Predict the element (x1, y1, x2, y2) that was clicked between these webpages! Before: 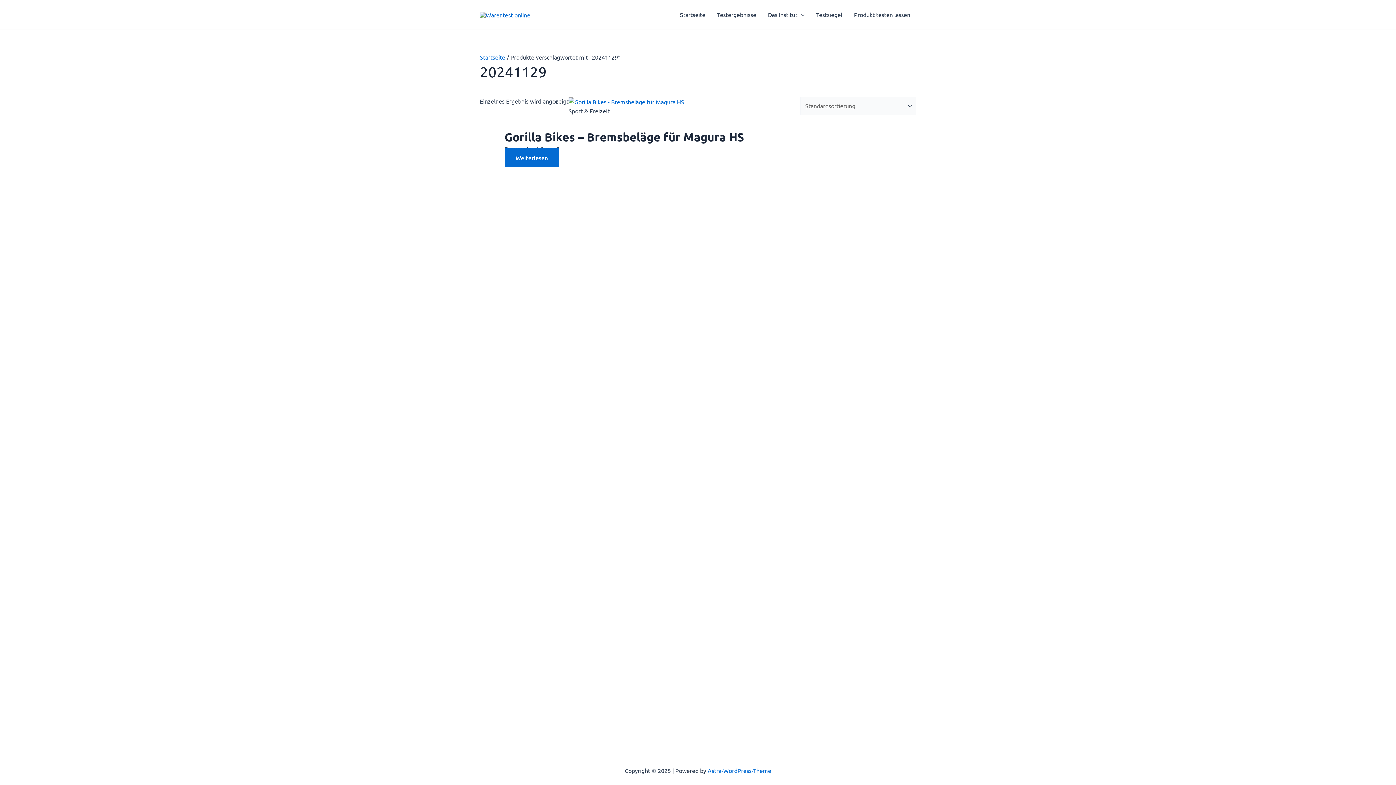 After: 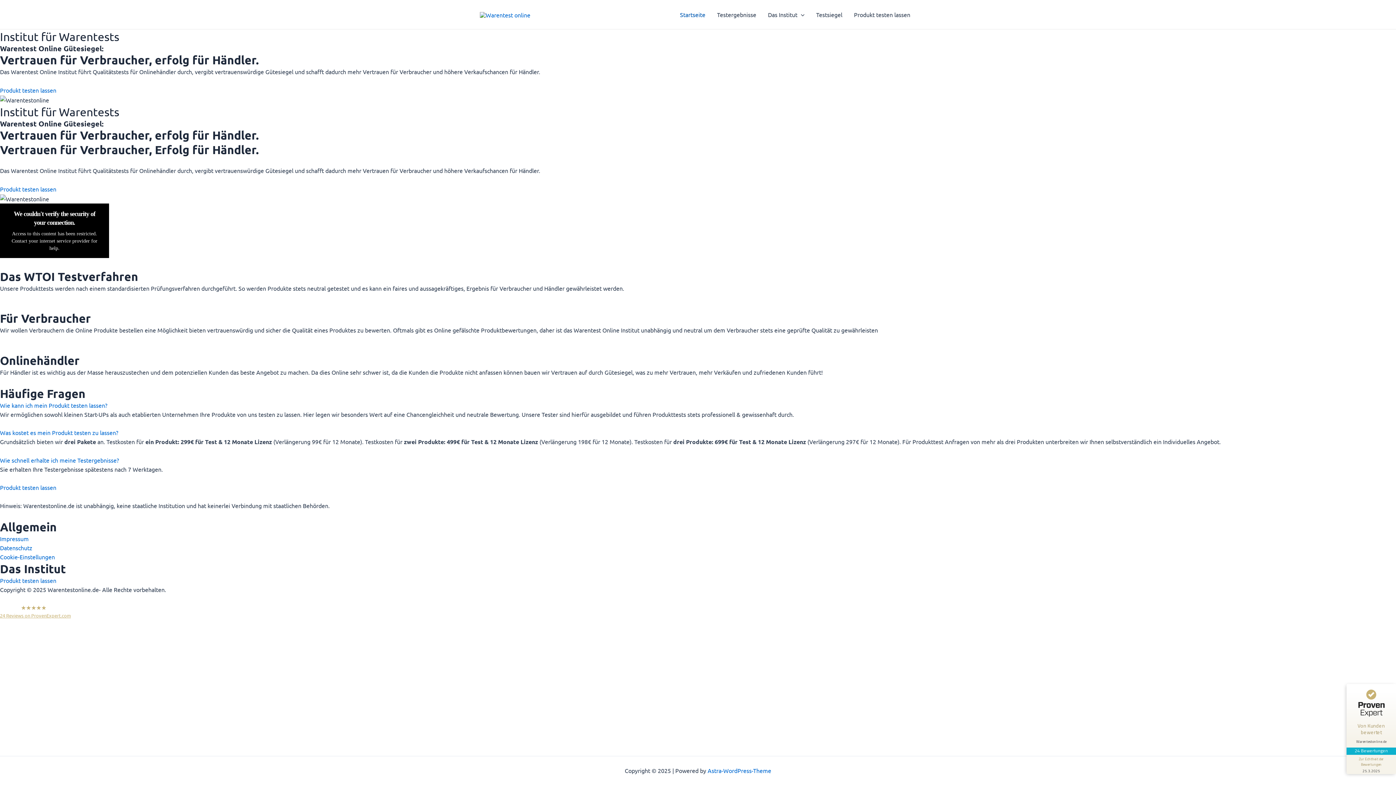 Action: label: Startseite bbox: (480, 53, 505, 60)